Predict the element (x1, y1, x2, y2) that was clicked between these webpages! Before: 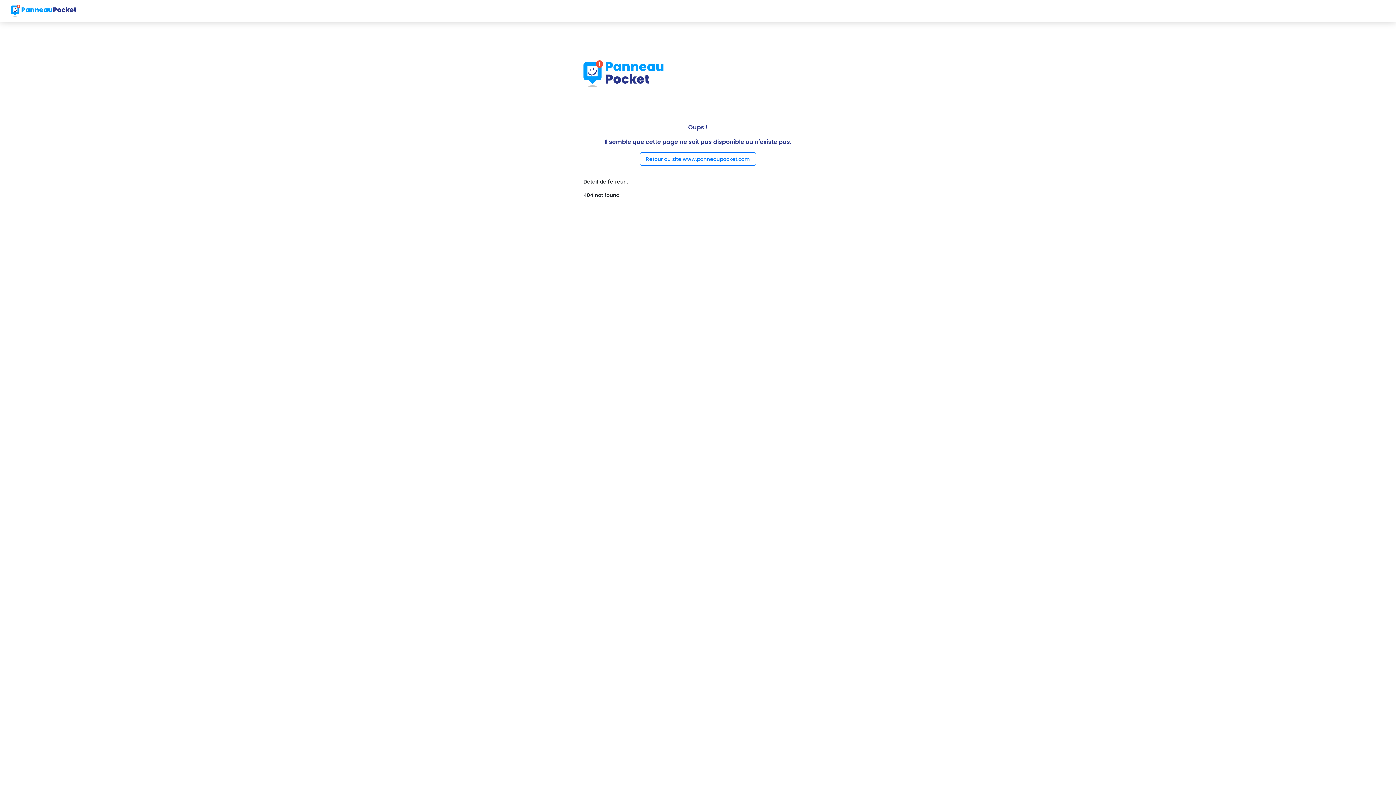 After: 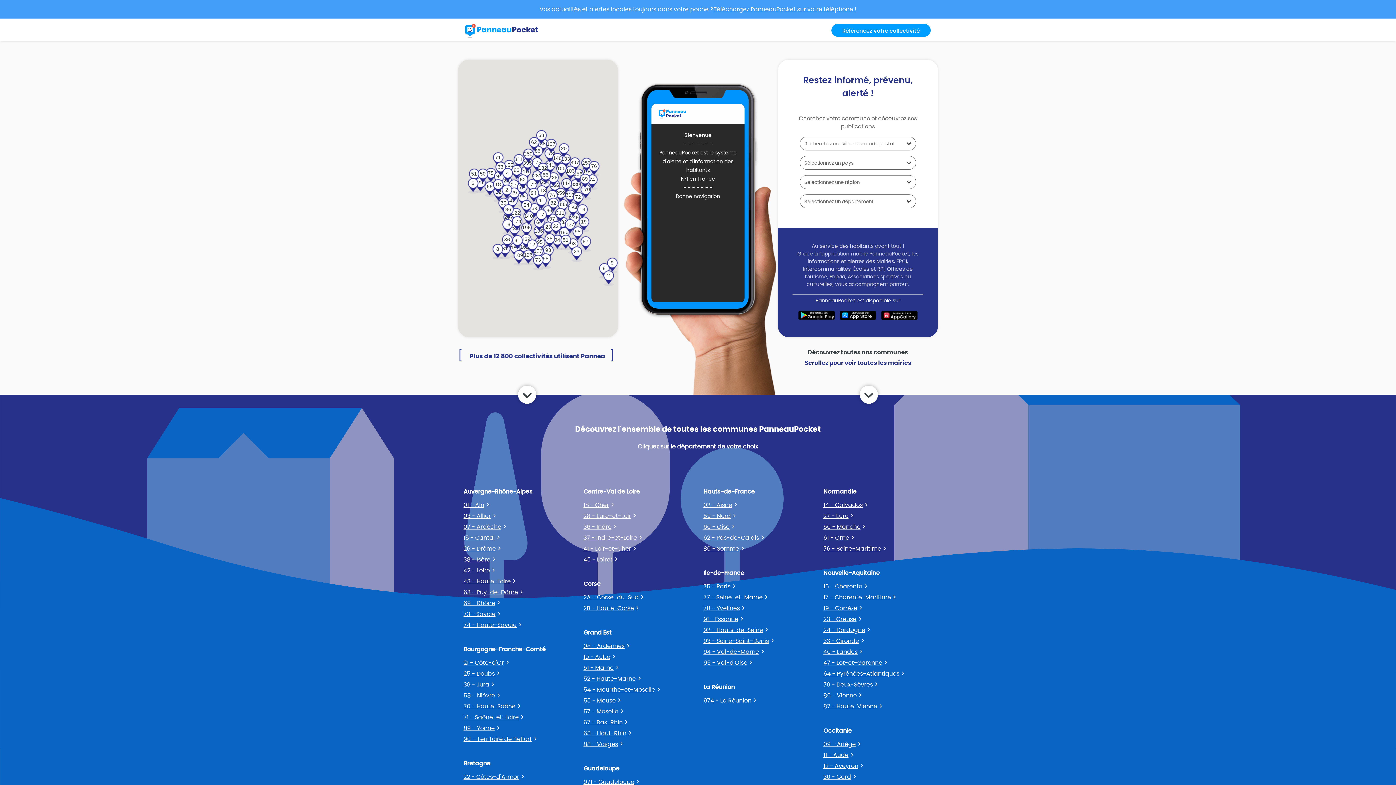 Action: bbox: (10, 2, 76, 18)